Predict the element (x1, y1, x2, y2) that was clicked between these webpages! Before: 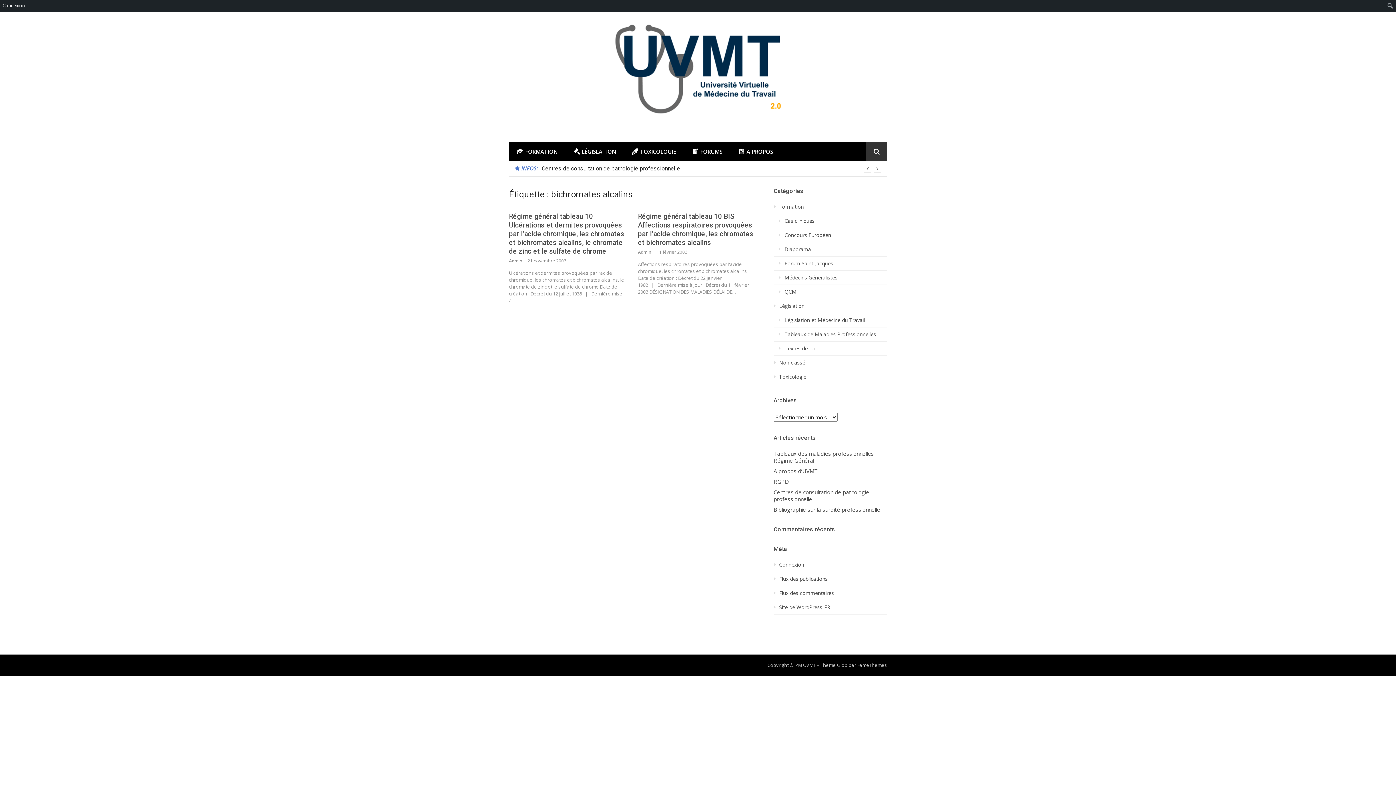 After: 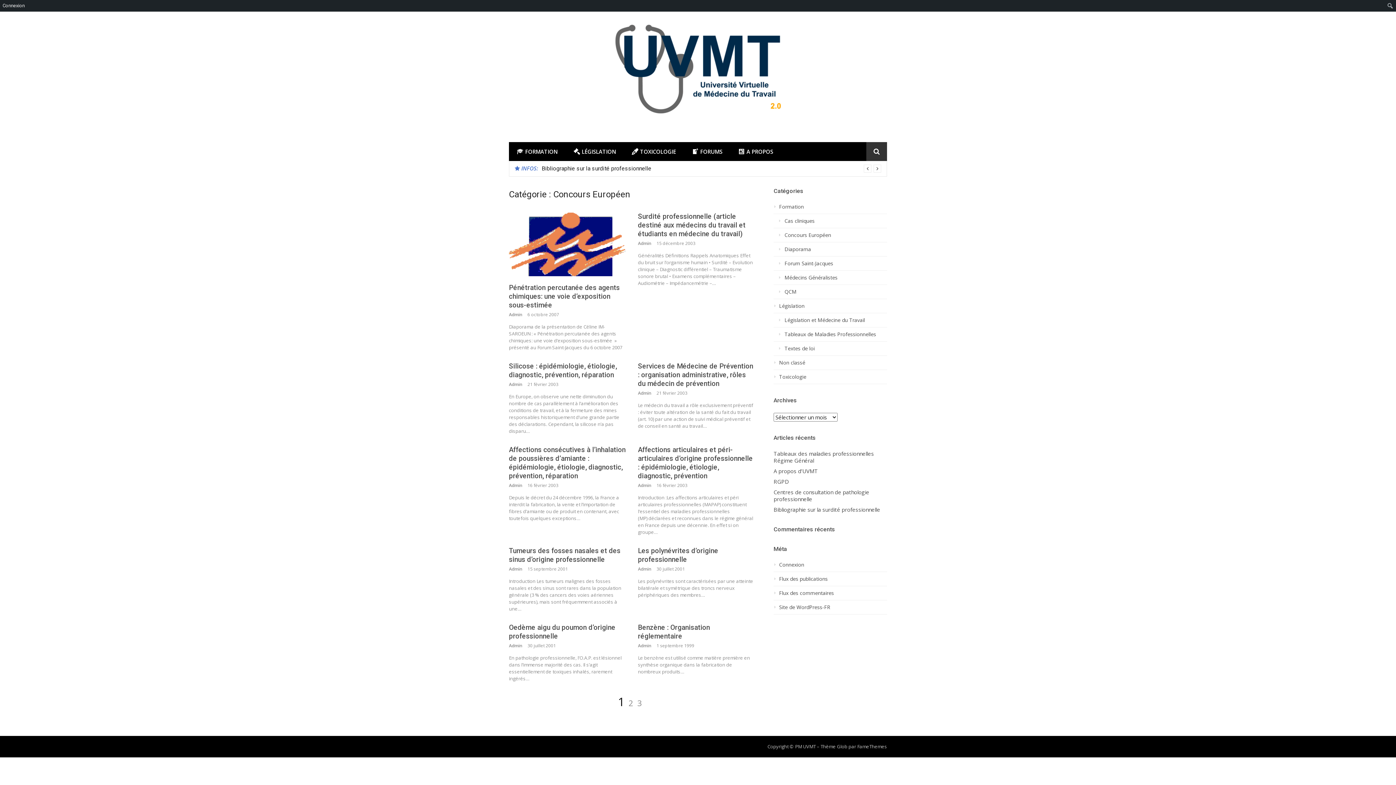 Action: bbox: (773, 232, 887, 242) label: Concours Européen